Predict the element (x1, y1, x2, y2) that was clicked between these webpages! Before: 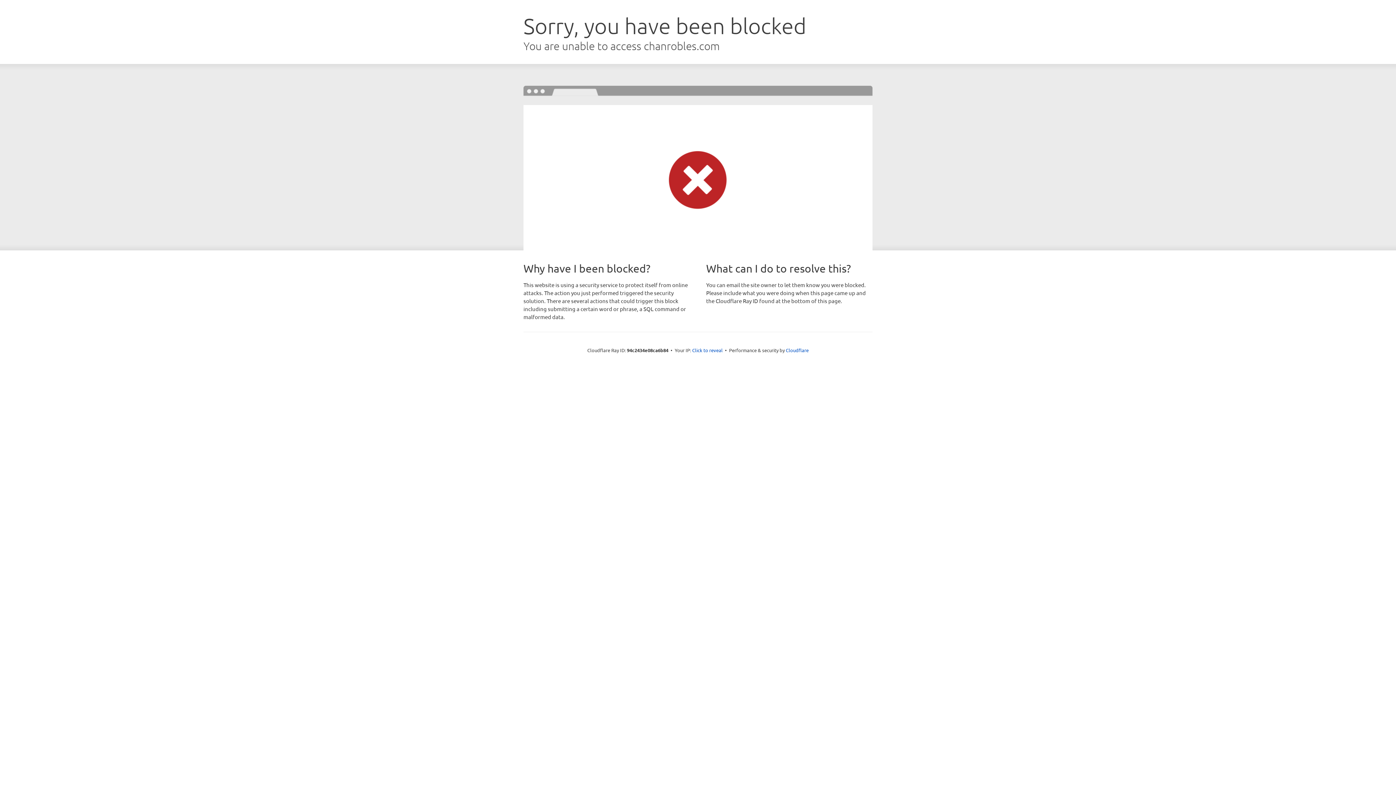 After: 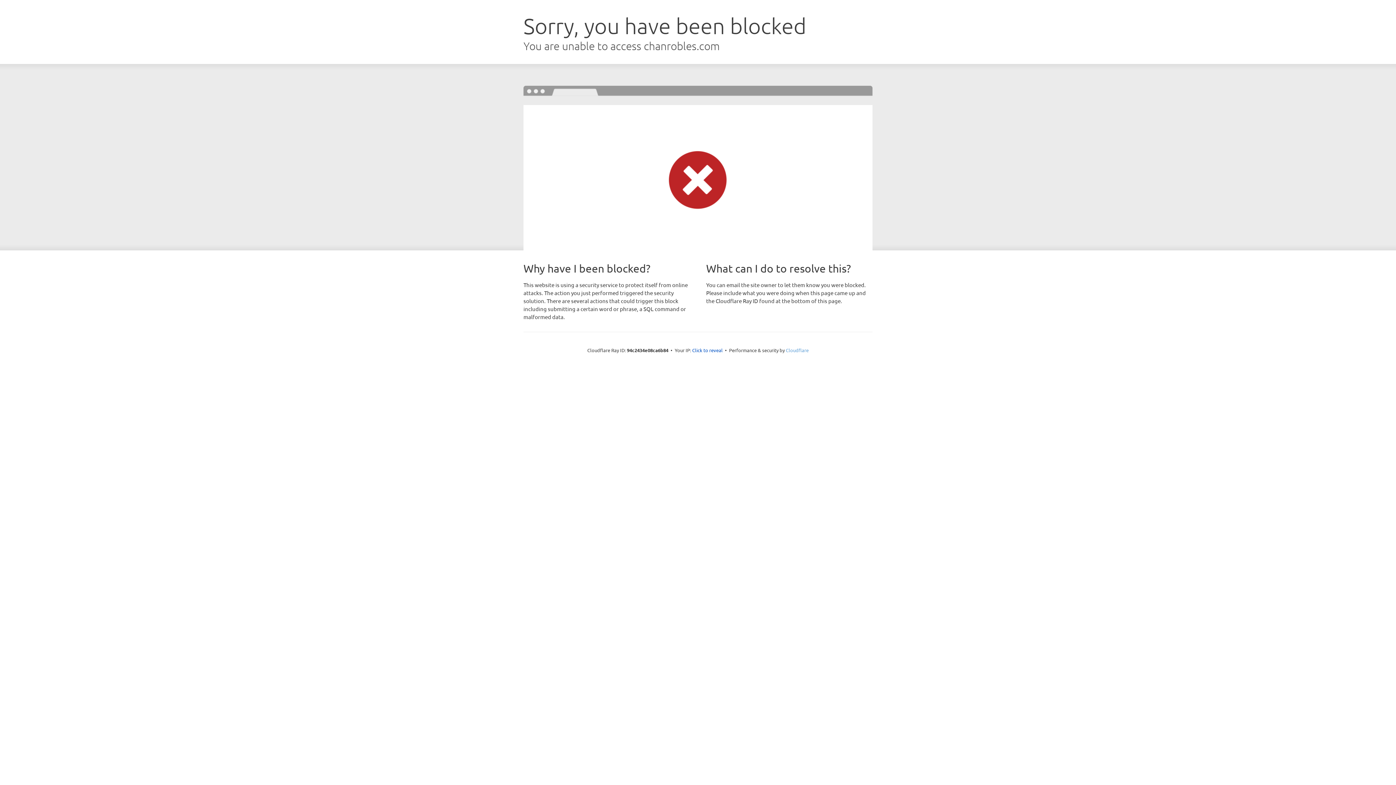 Action: label: Cloudflare bbox: (786, 347, 808, 353)